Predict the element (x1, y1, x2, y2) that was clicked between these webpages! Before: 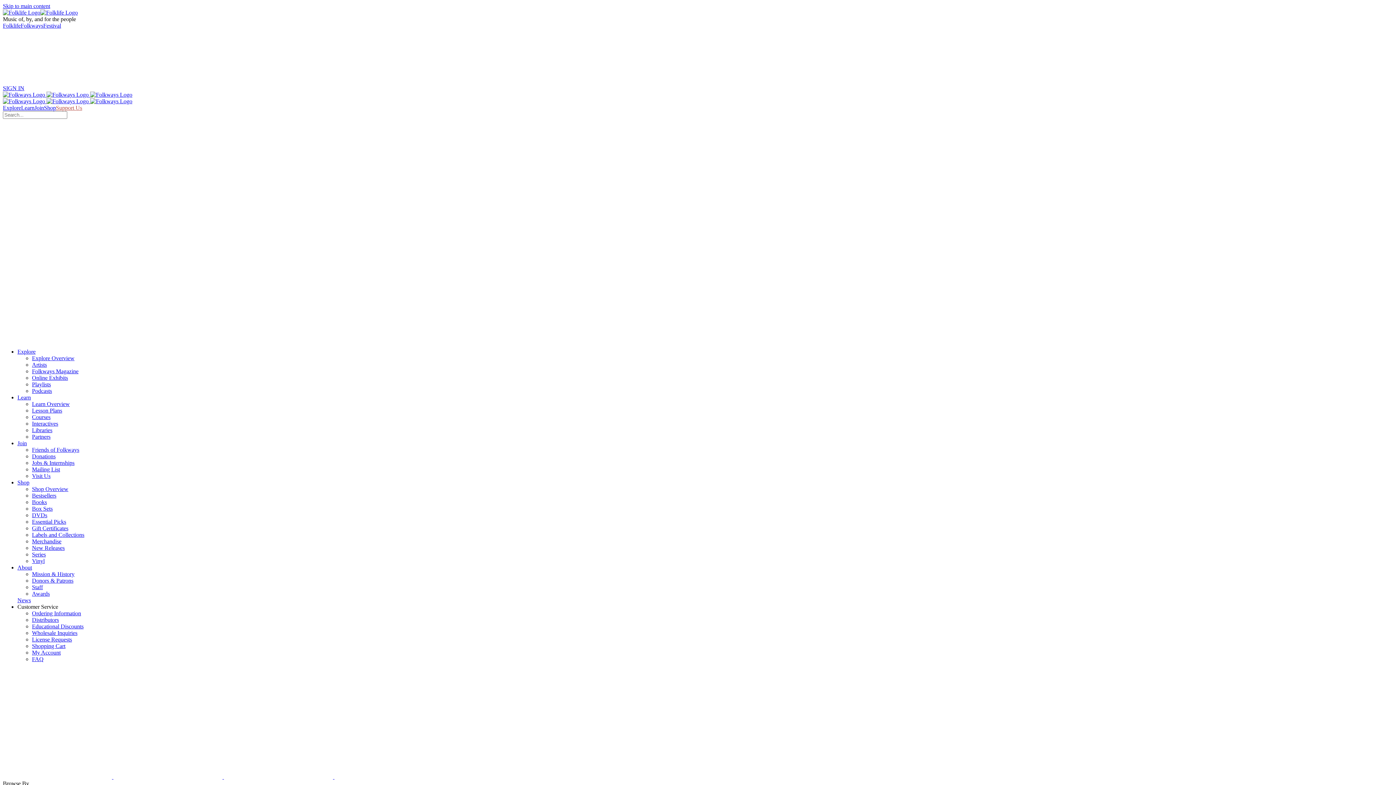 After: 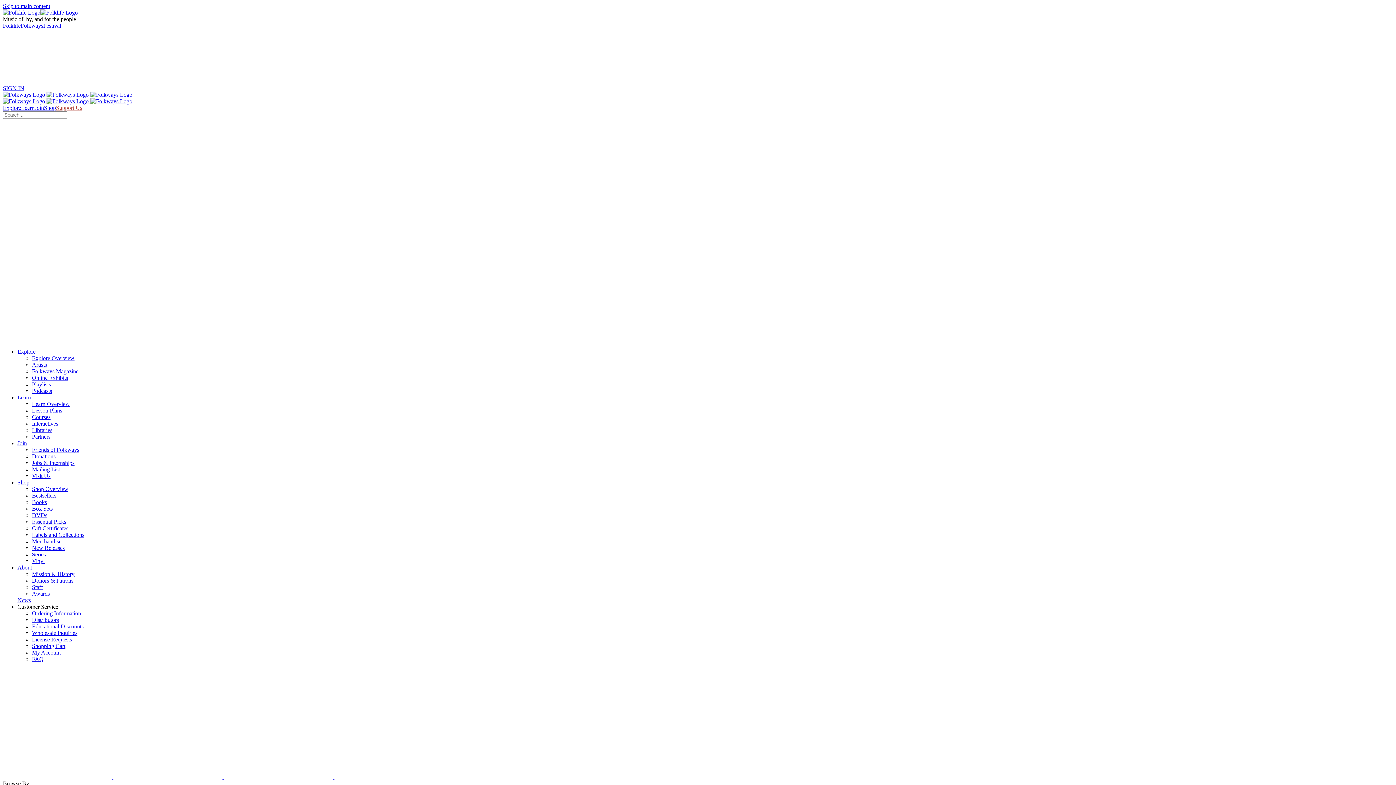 Action: bbox: (32, 374, 68, 381) label: Online Exhibits